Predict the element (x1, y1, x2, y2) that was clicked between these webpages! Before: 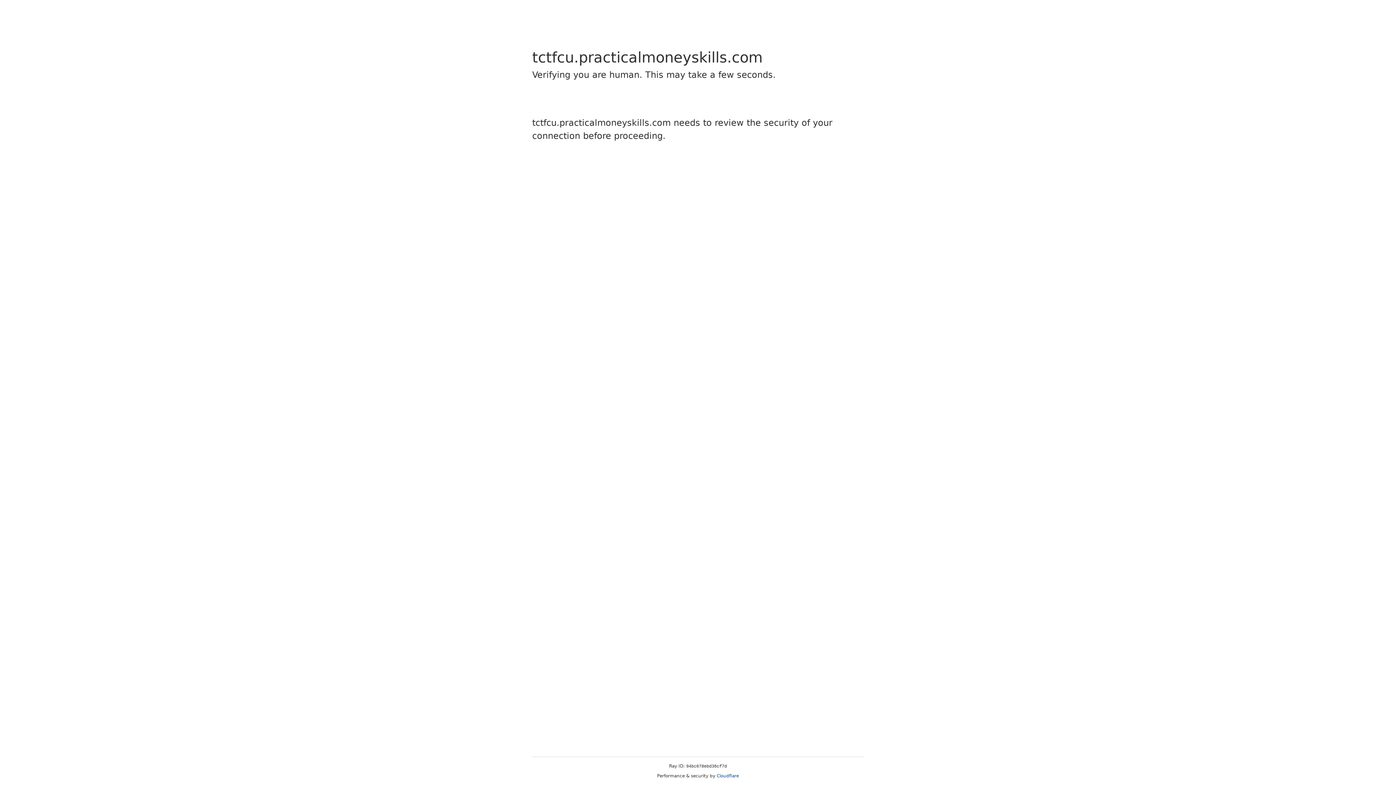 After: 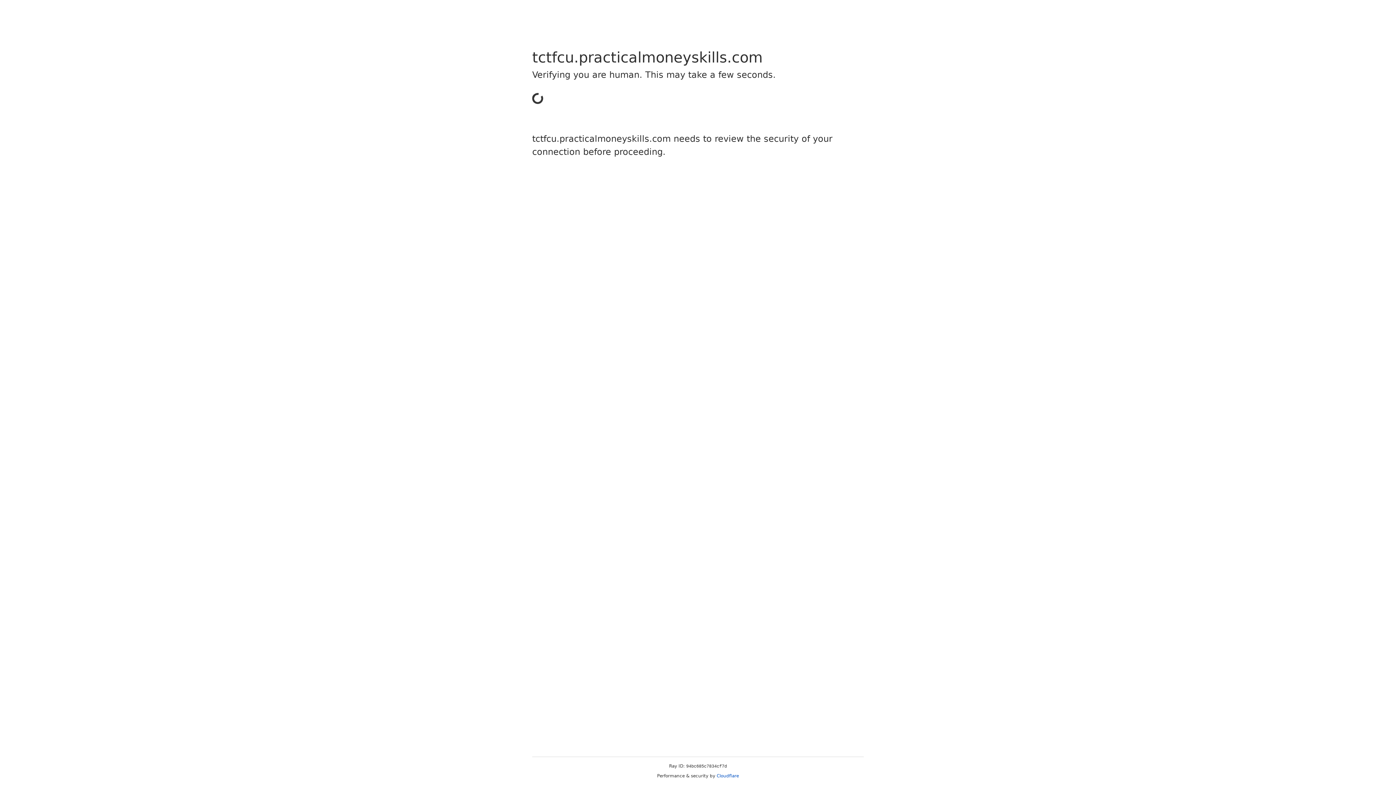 Action: label: Cloudflare bbox: (716, 773, 739, 778)